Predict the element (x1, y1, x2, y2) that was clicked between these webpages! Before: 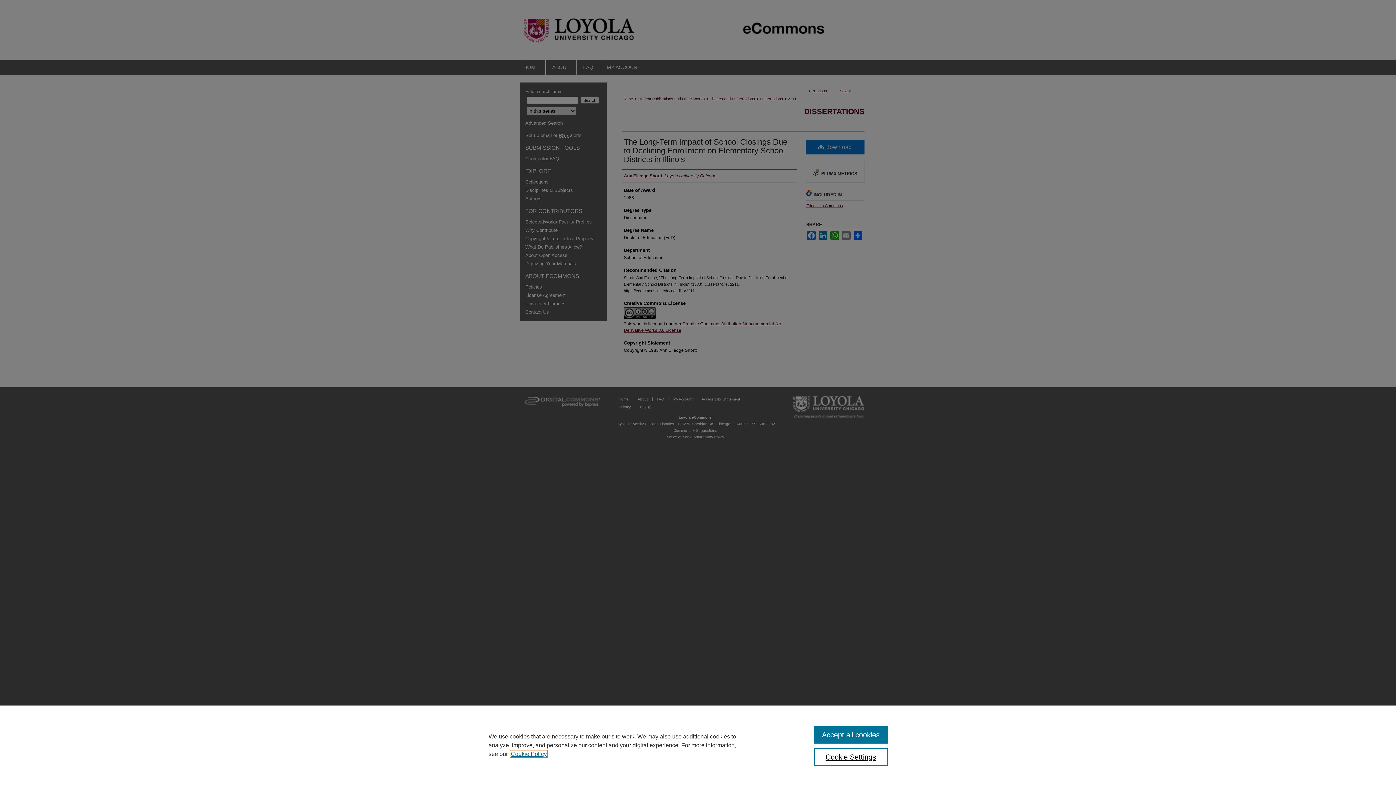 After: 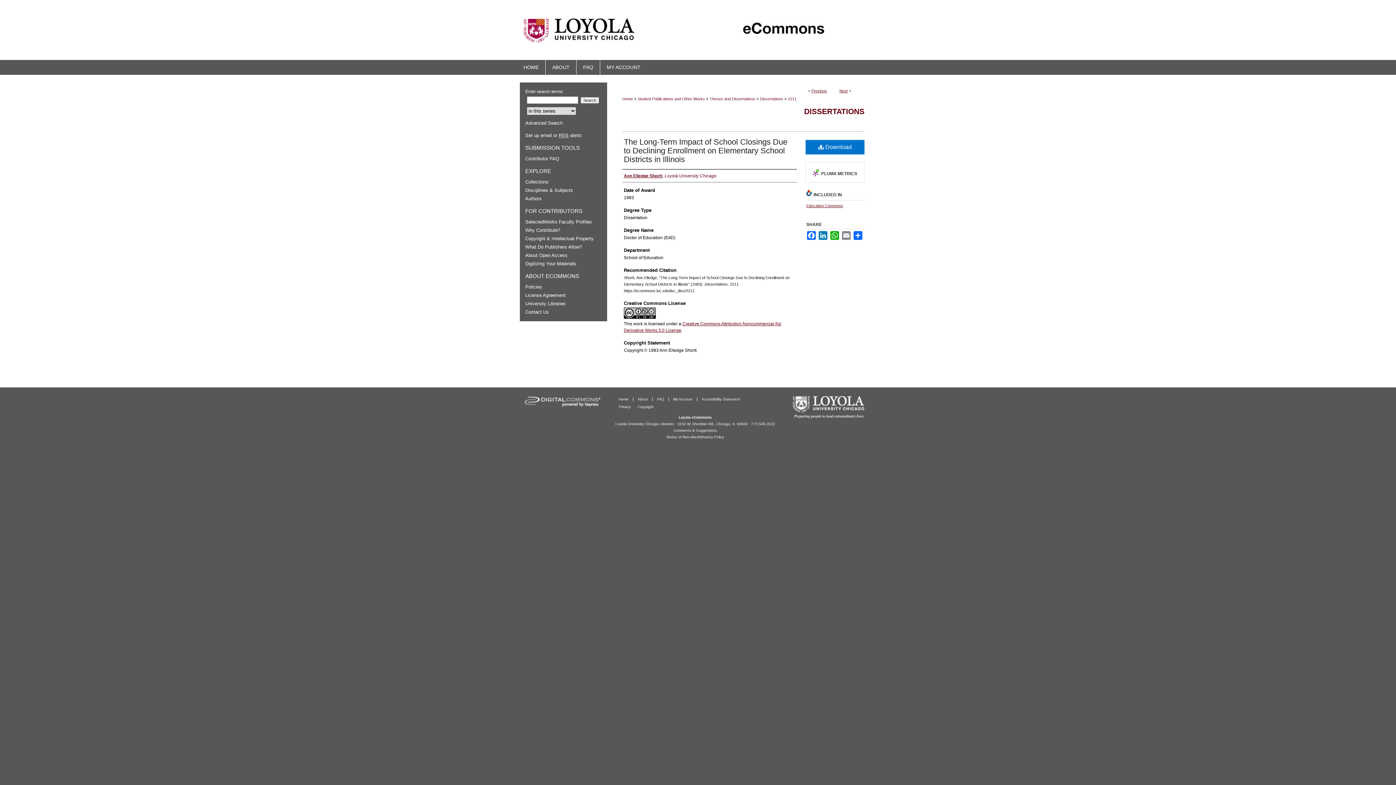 Action: bbox: (814, 726, 887, 744) label: Accept all cookies